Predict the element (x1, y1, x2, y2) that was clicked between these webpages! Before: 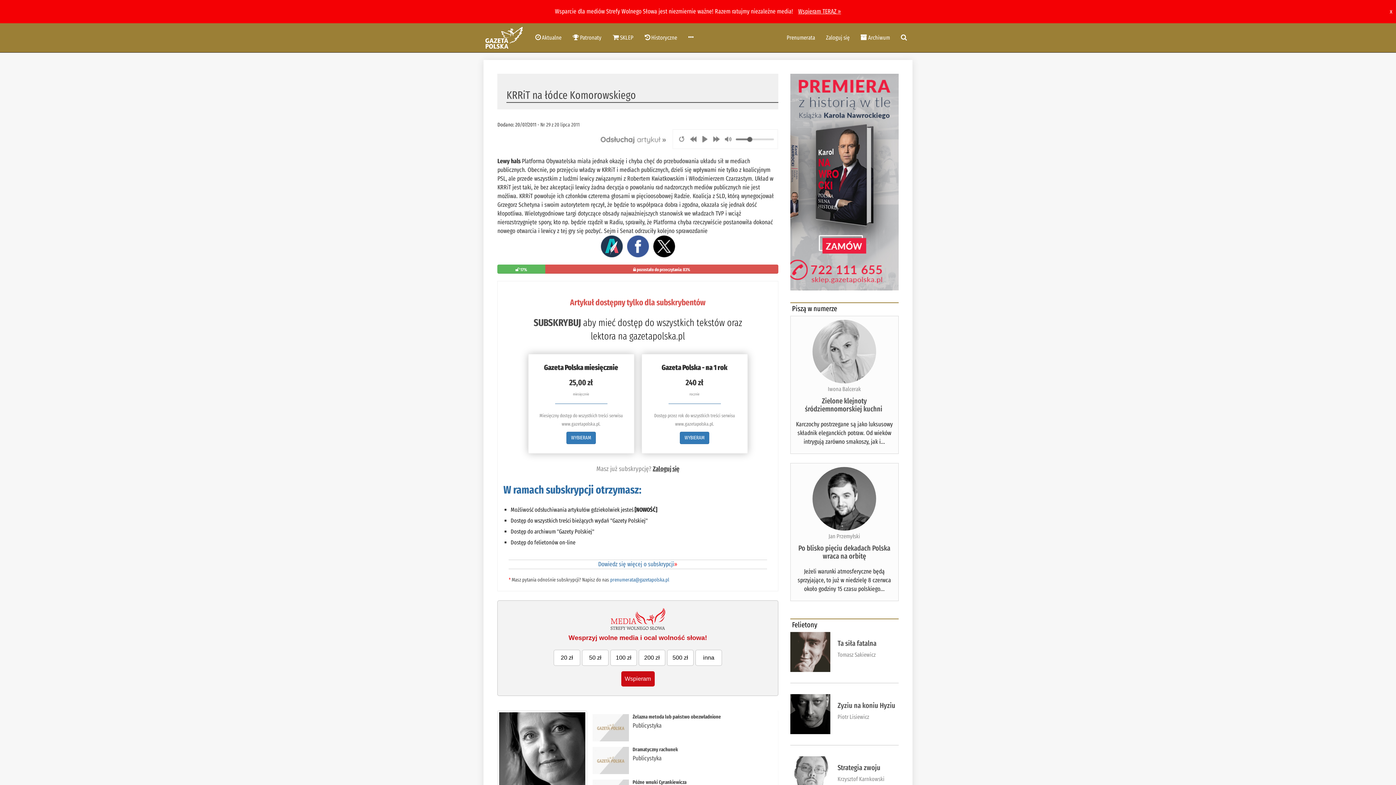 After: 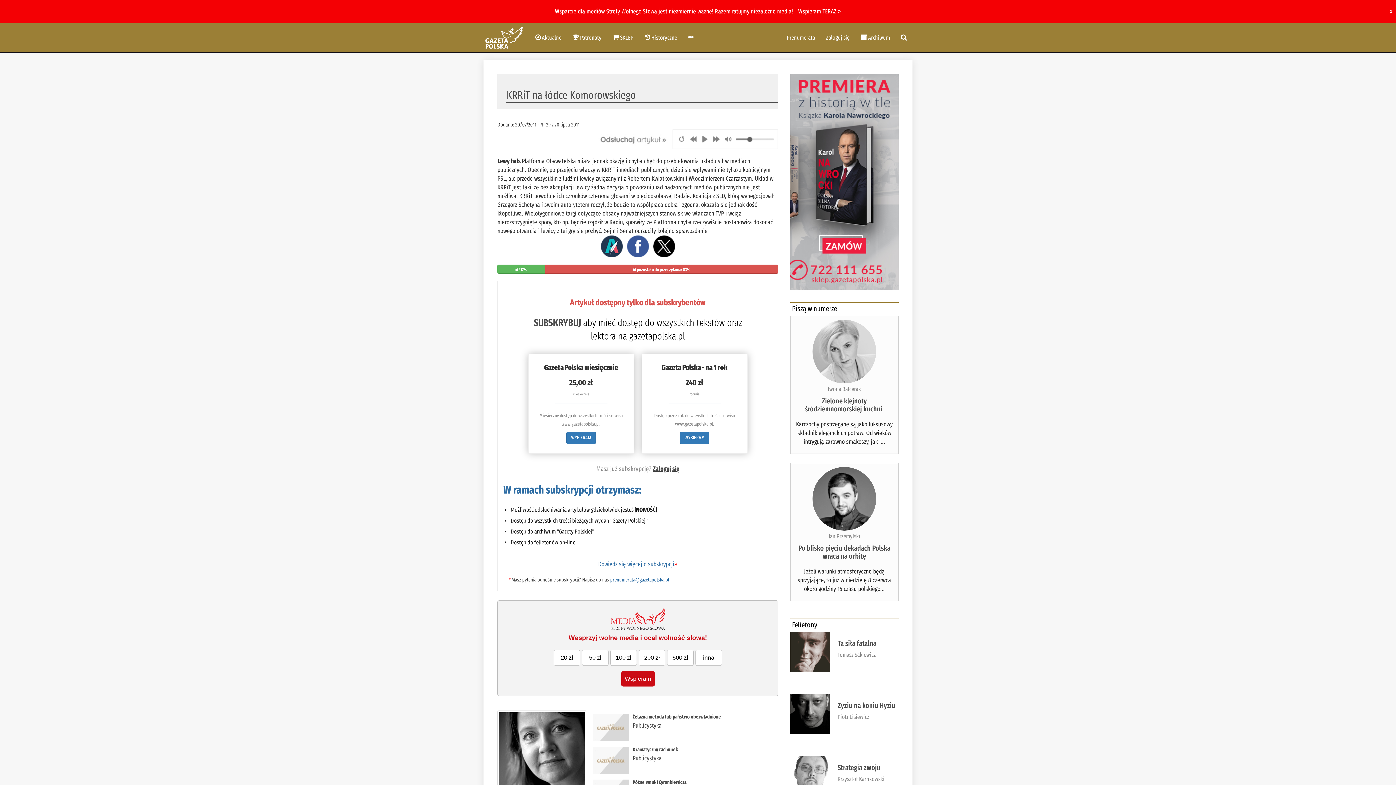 Action: label: Artykuł dostępny tylko dla subskrybentów bbox: (497, 288, 778, 316)